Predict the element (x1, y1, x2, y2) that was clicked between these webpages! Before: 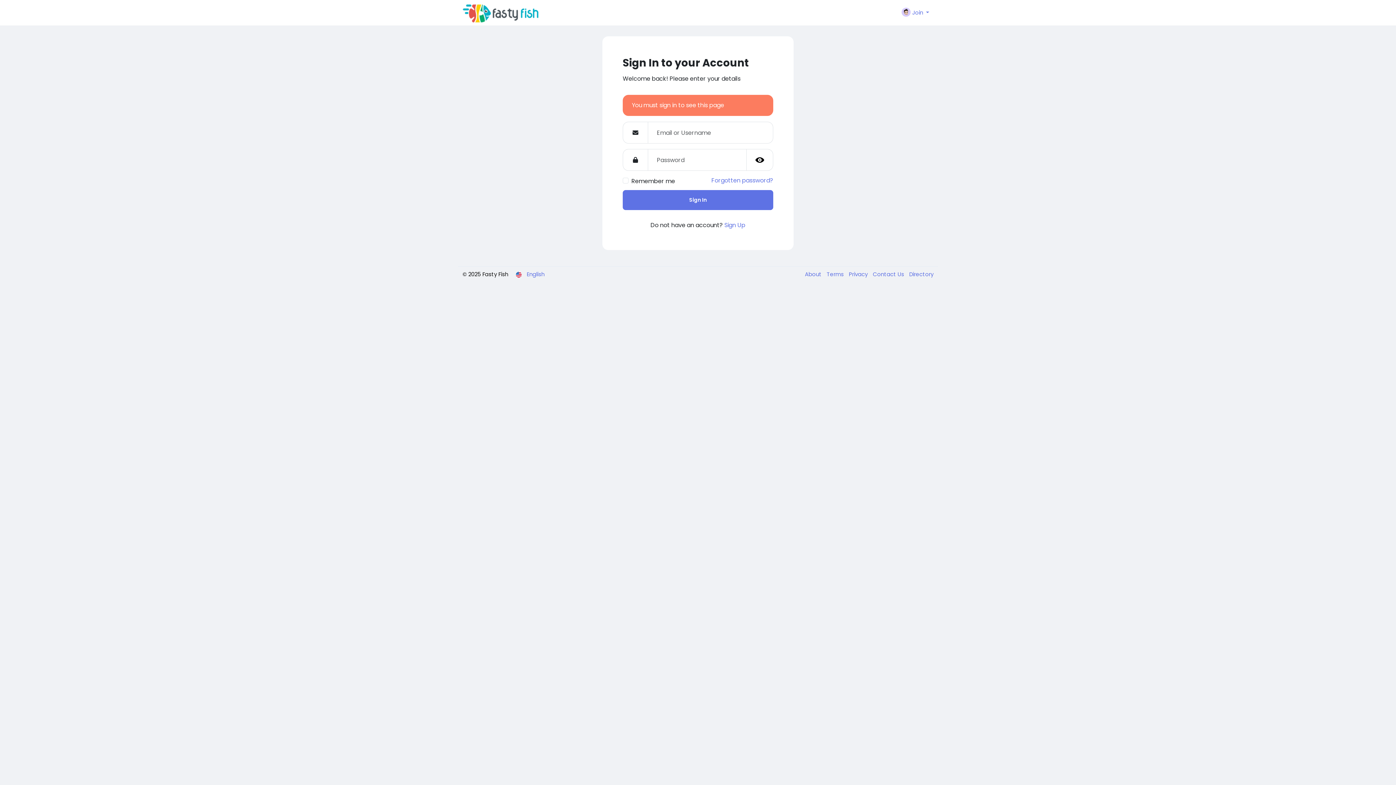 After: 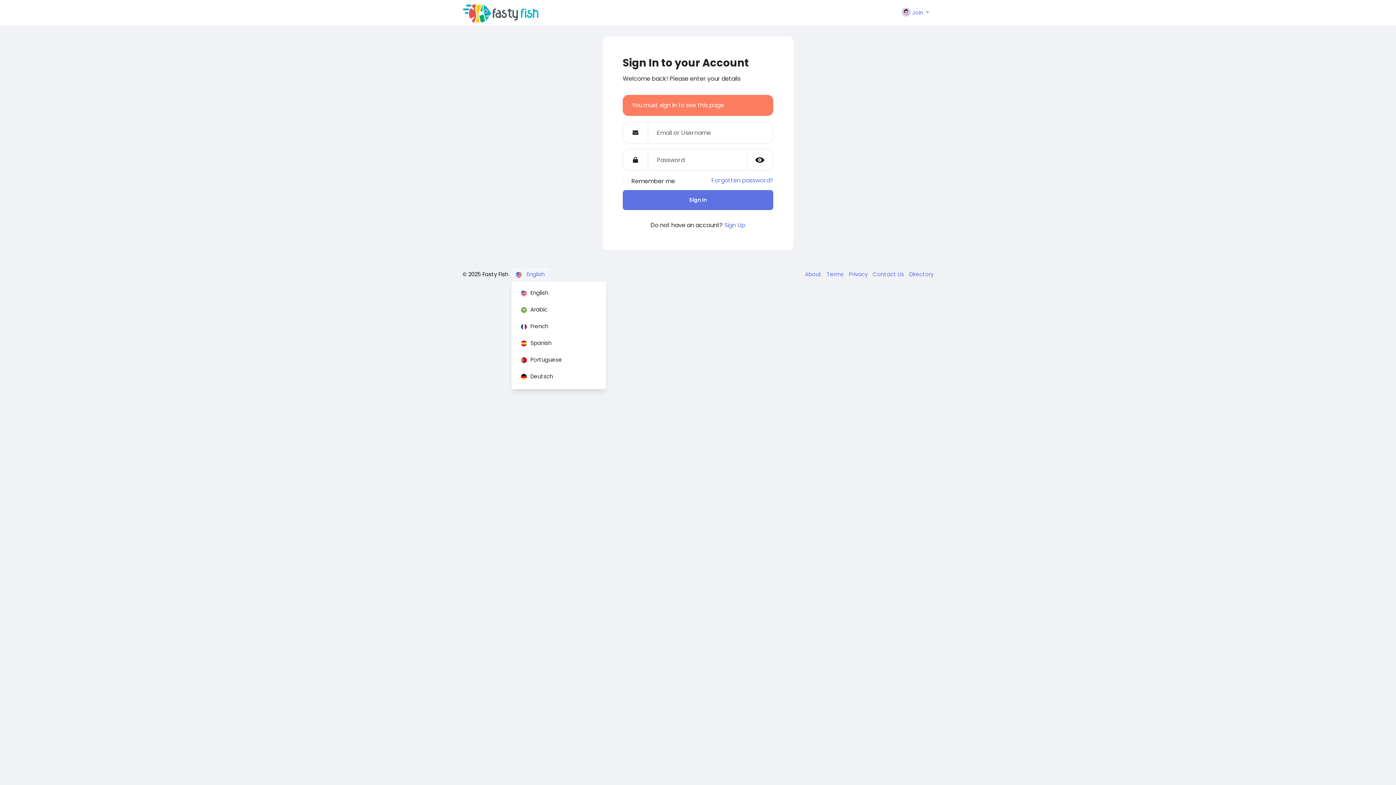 Action: bbox: (511, 267, 549, 281) label:  English